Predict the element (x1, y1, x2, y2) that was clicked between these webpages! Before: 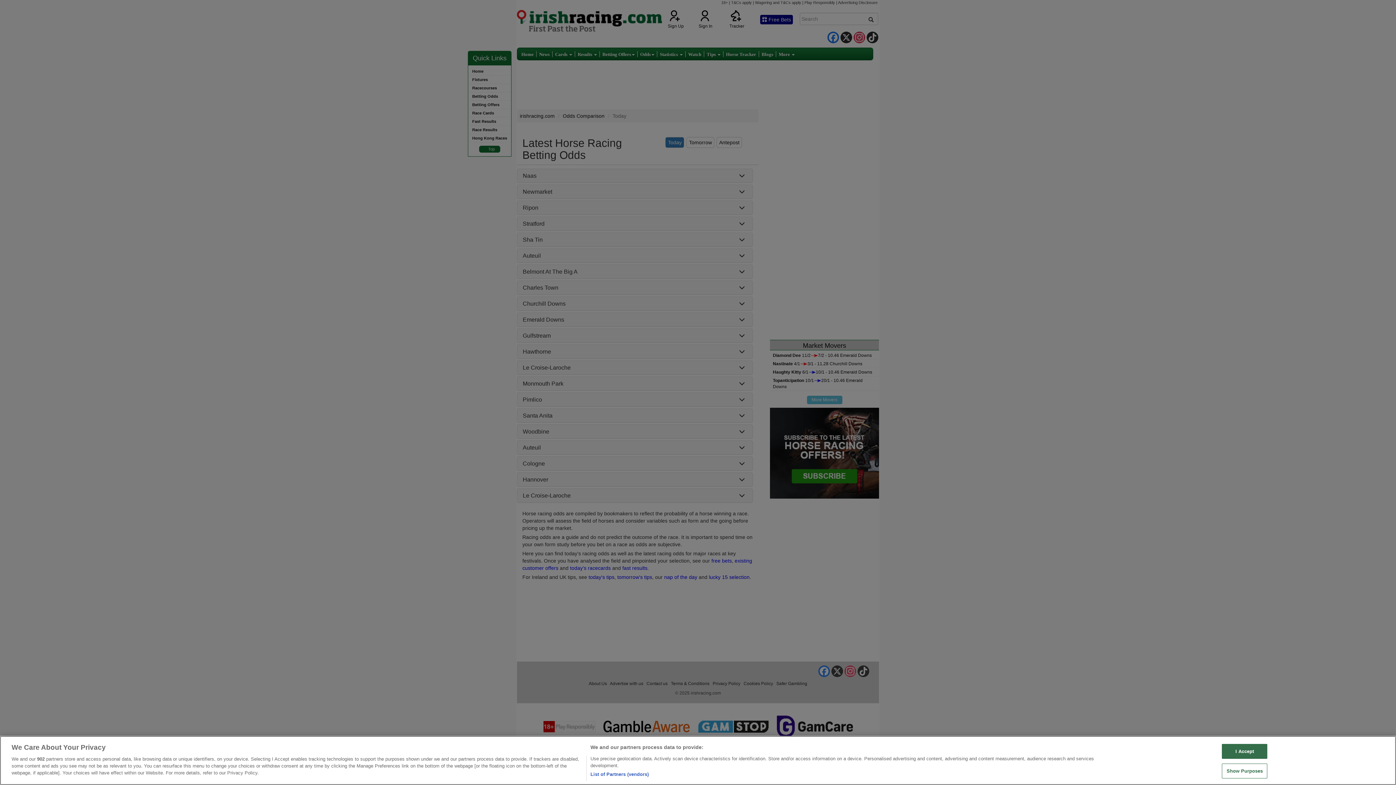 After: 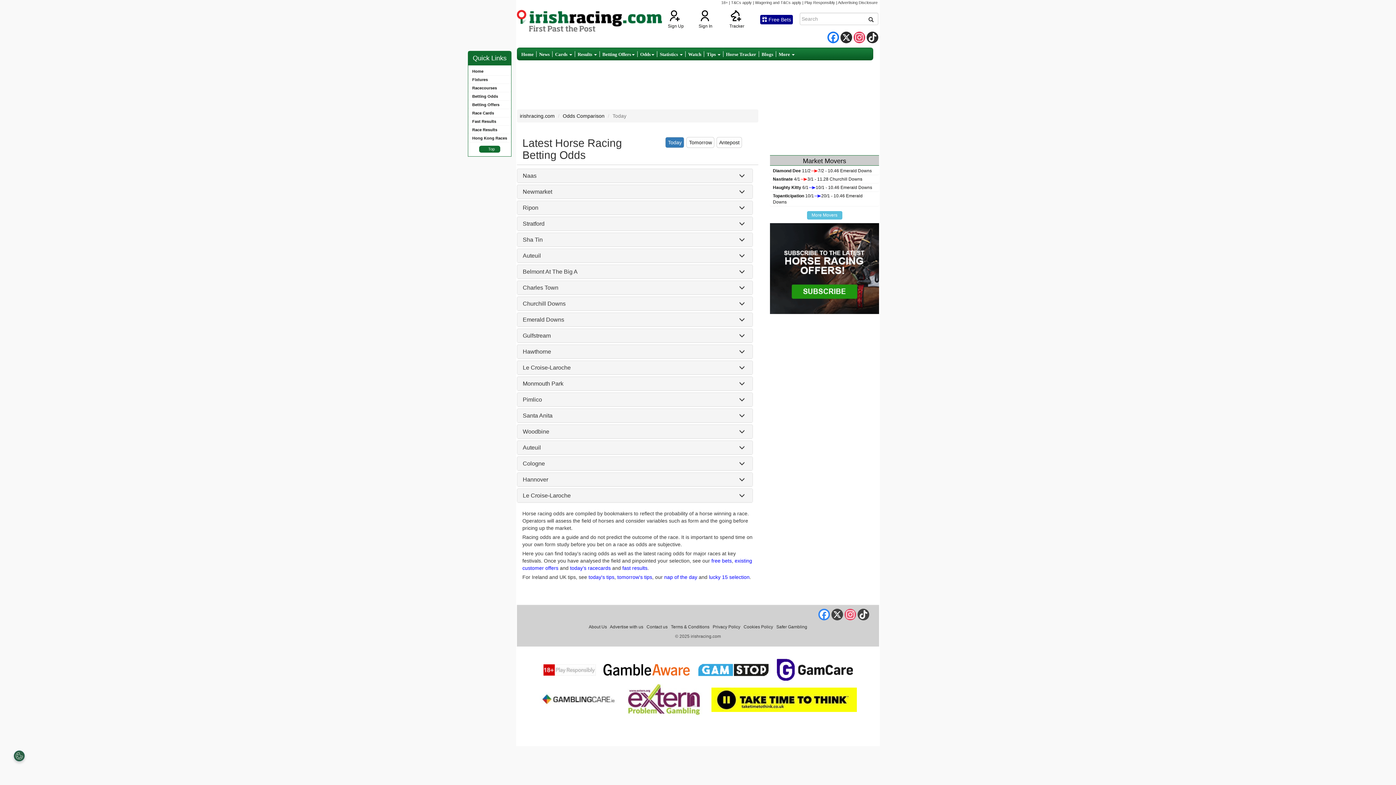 Action: label: I Accept bbox: (1222, 744, 1267, 759)